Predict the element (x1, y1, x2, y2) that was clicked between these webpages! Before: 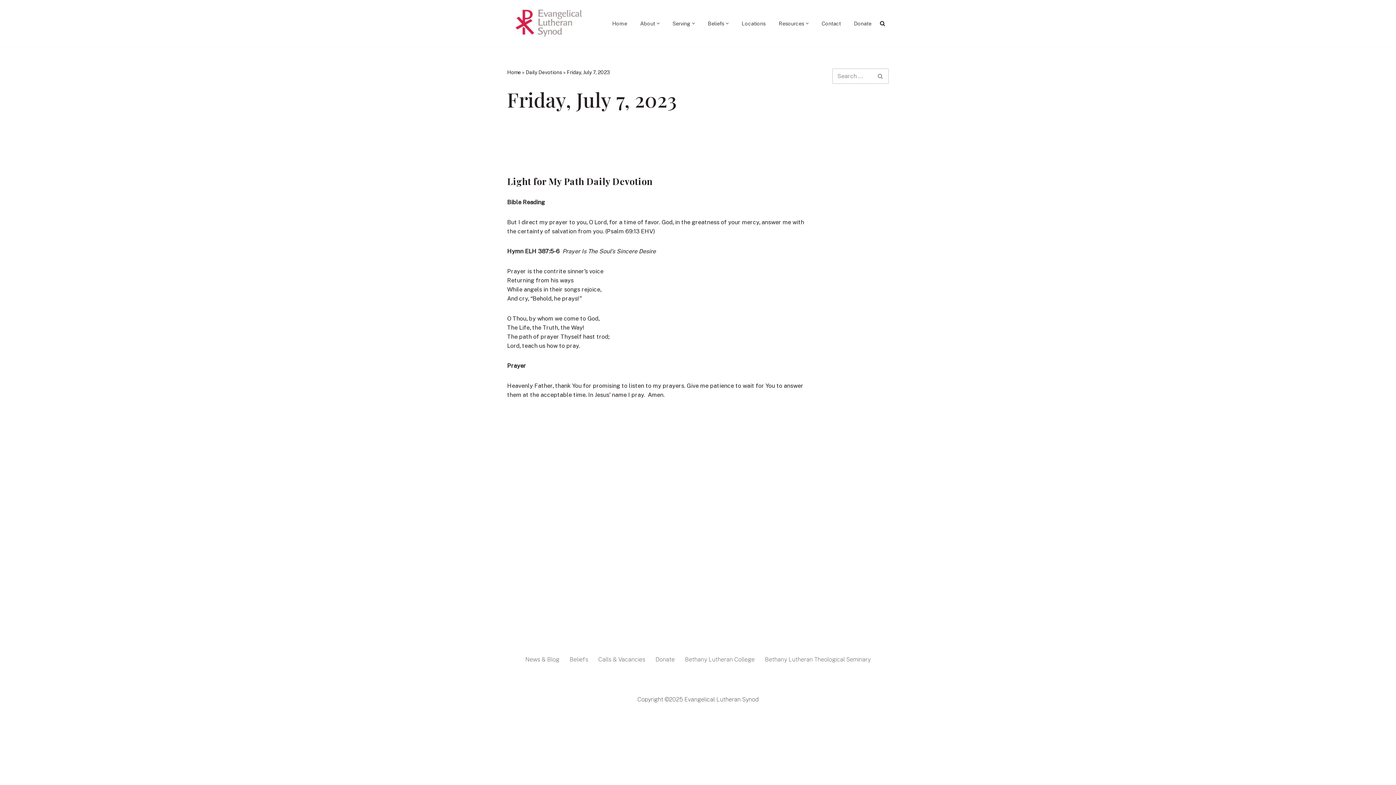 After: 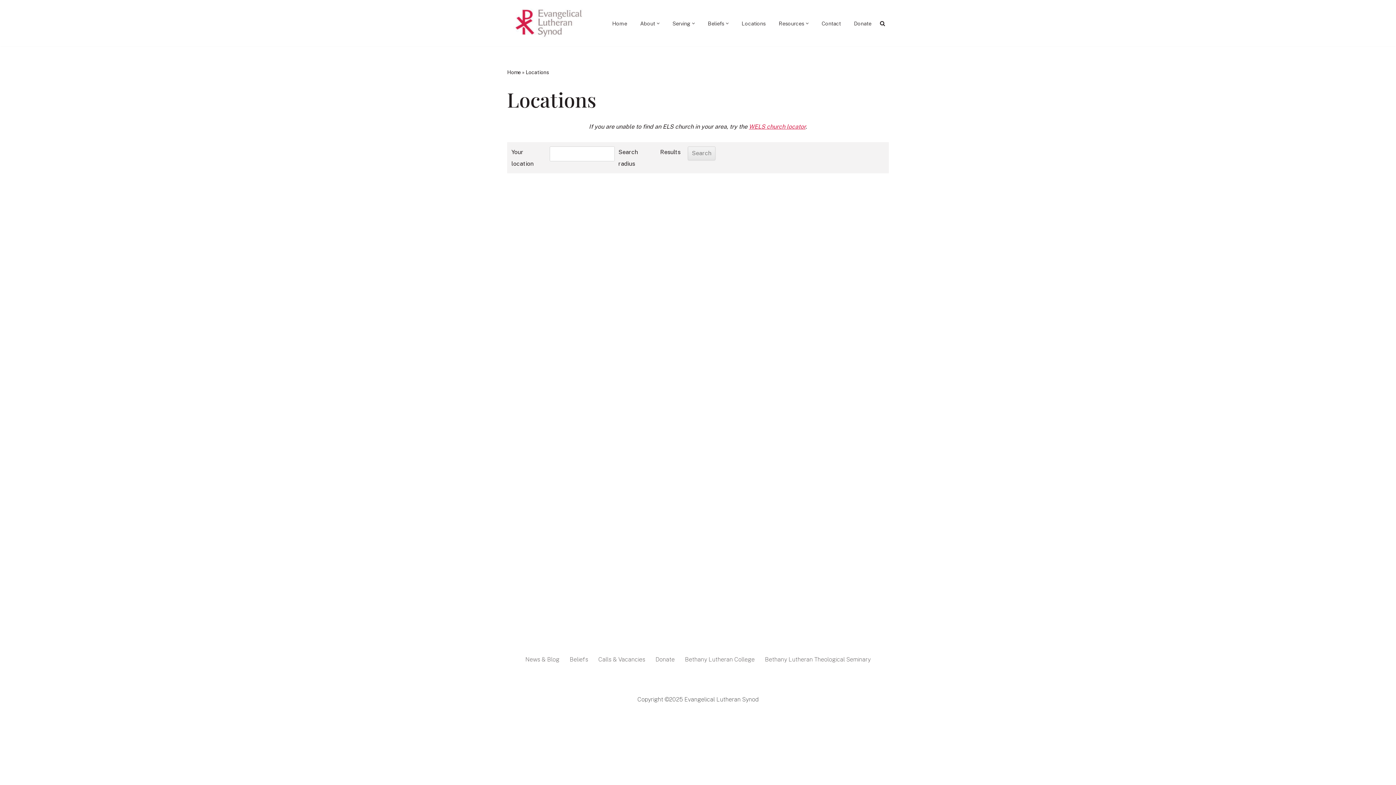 Action: bbox: (741, 18, 765, 27) label: Locations